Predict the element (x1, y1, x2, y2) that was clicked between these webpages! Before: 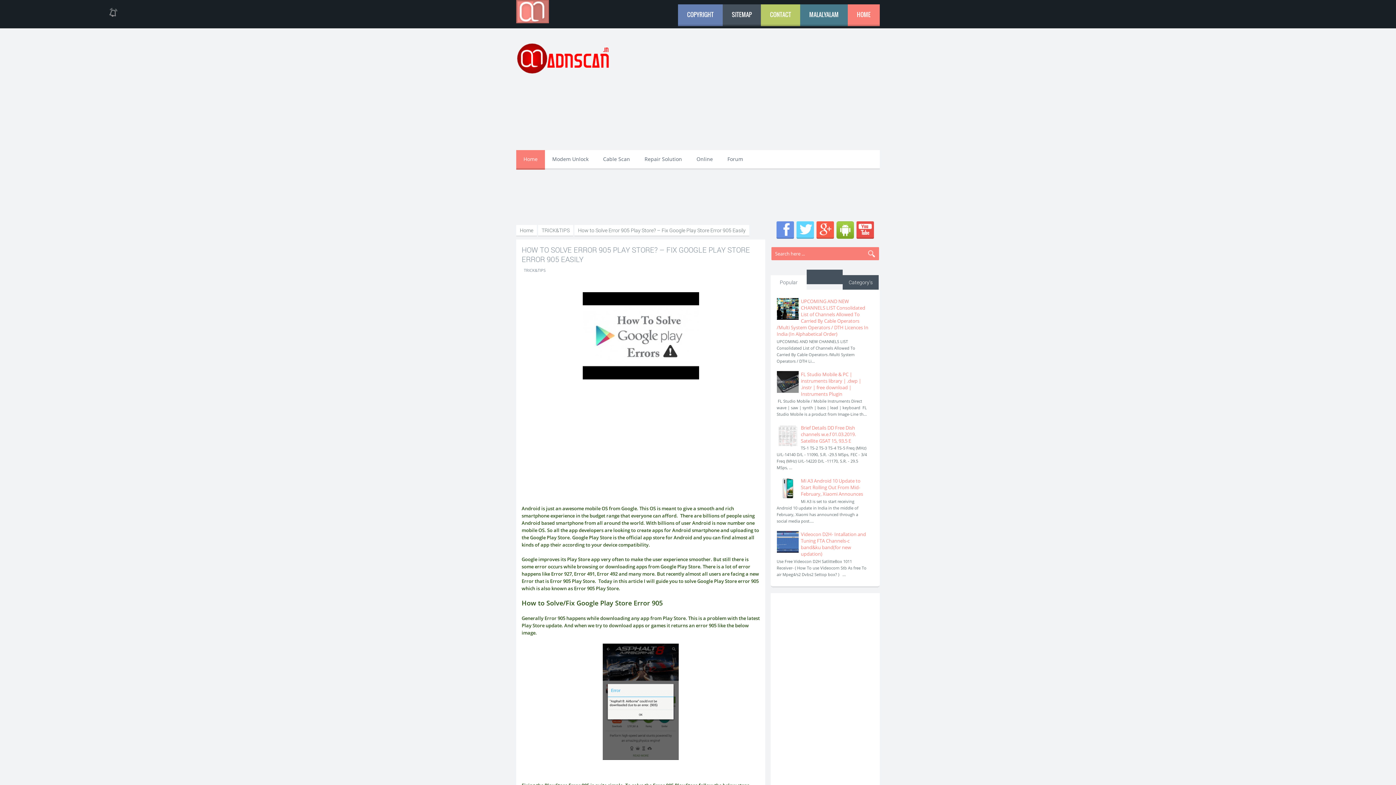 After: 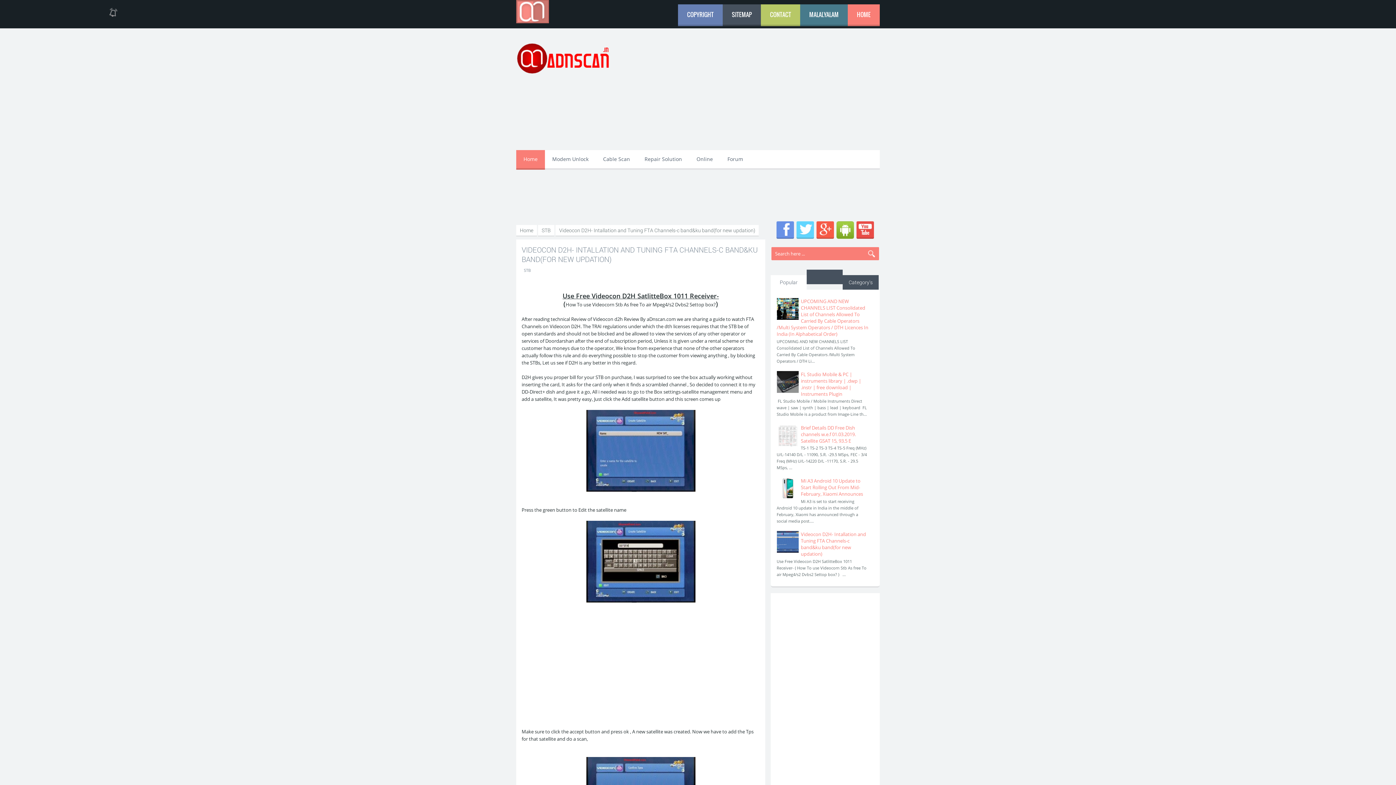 Action: label: Videocon D2H- Intallation and Tuning FTA Channels-c band&ku band(for new updation) bbox: (801, 531, 866, 557)